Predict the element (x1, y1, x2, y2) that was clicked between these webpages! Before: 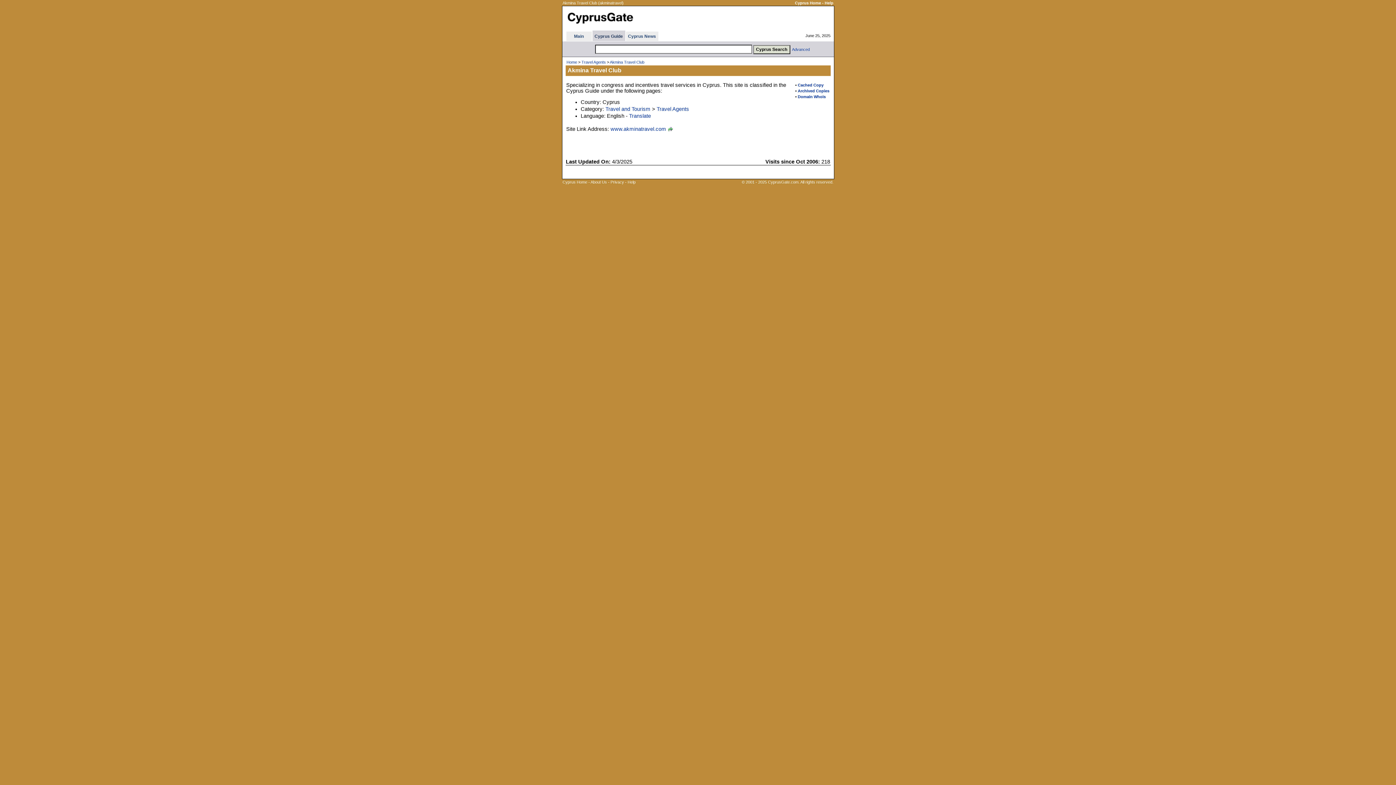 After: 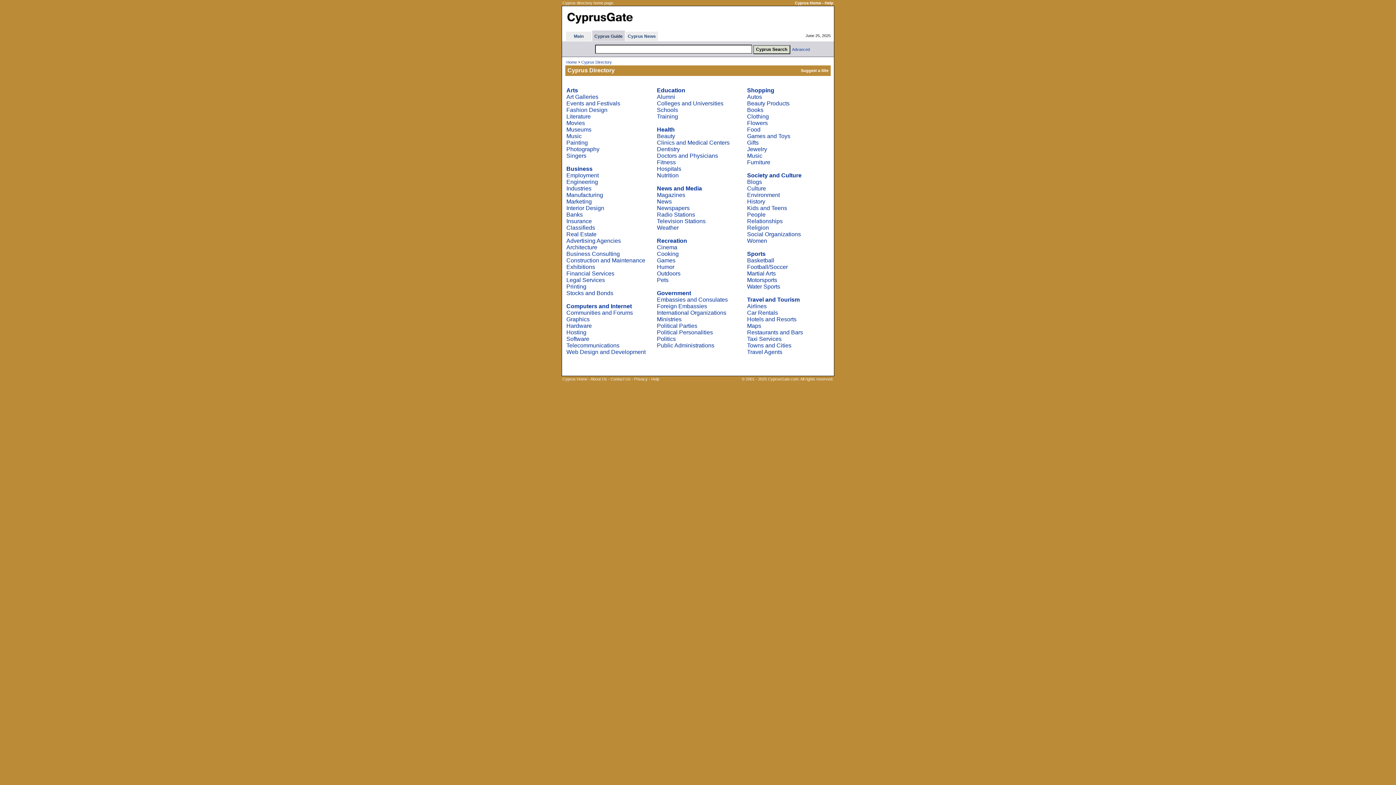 Action: label: Cyprus Guide bbox: (594, 33, 623, 38)